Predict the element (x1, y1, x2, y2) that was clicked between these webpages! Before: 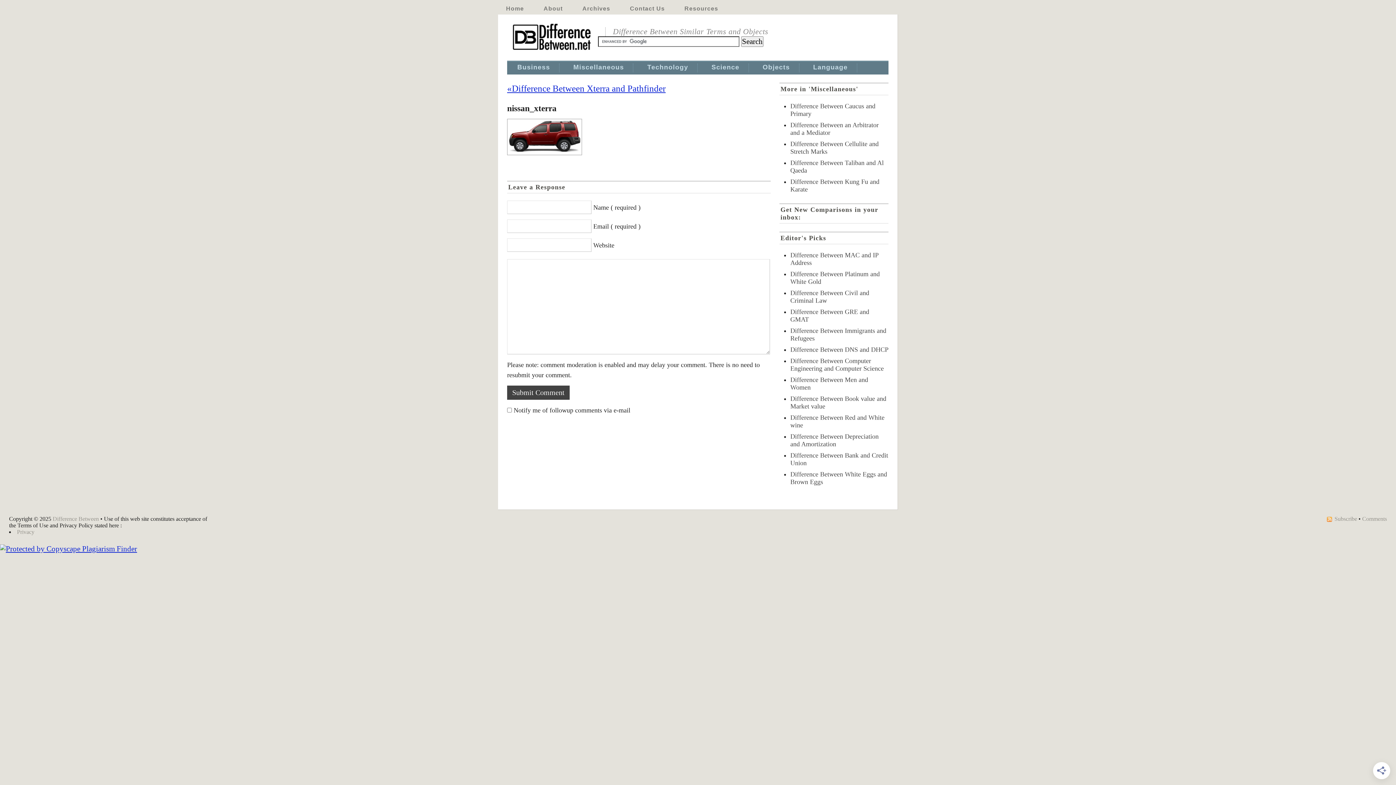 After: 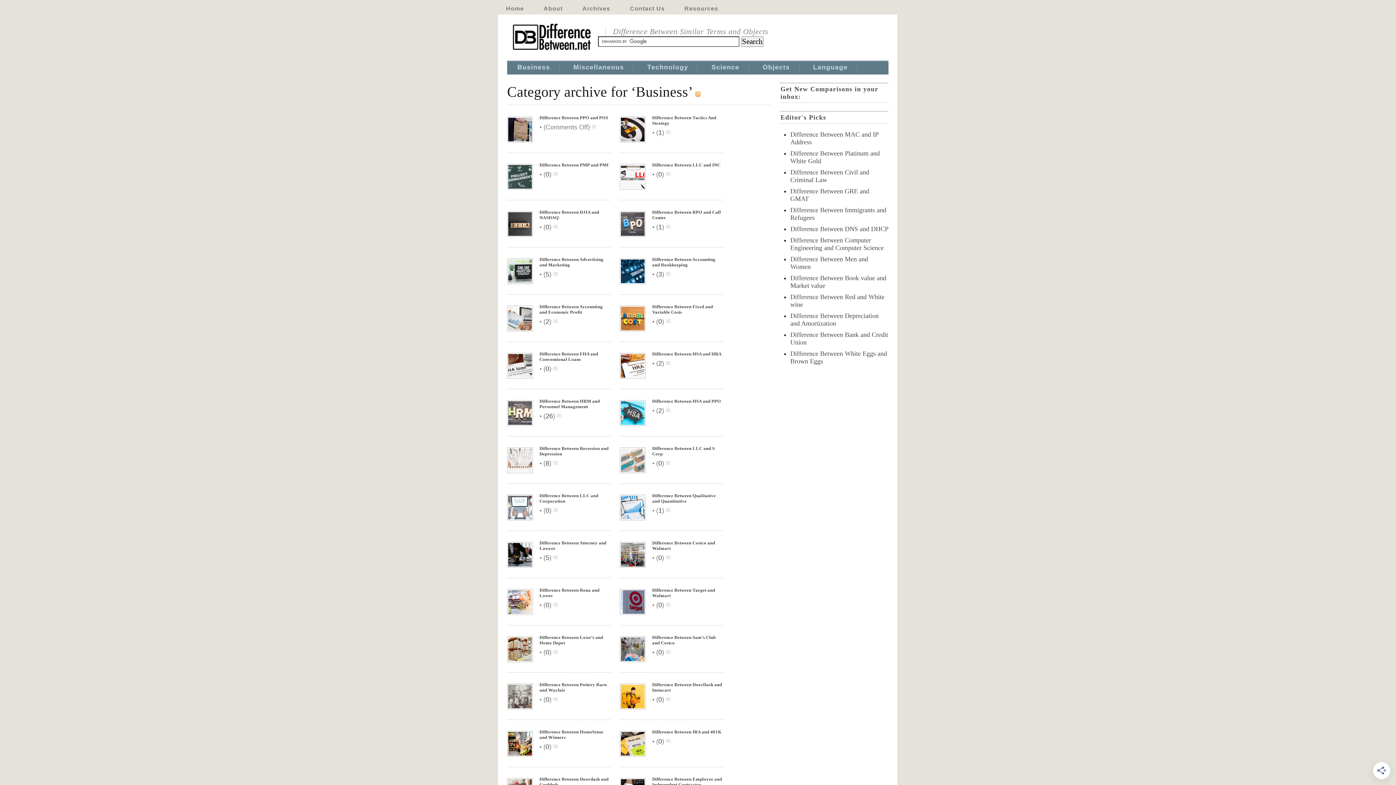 Action: bbox: (517, 63, 550, 72) label: Business